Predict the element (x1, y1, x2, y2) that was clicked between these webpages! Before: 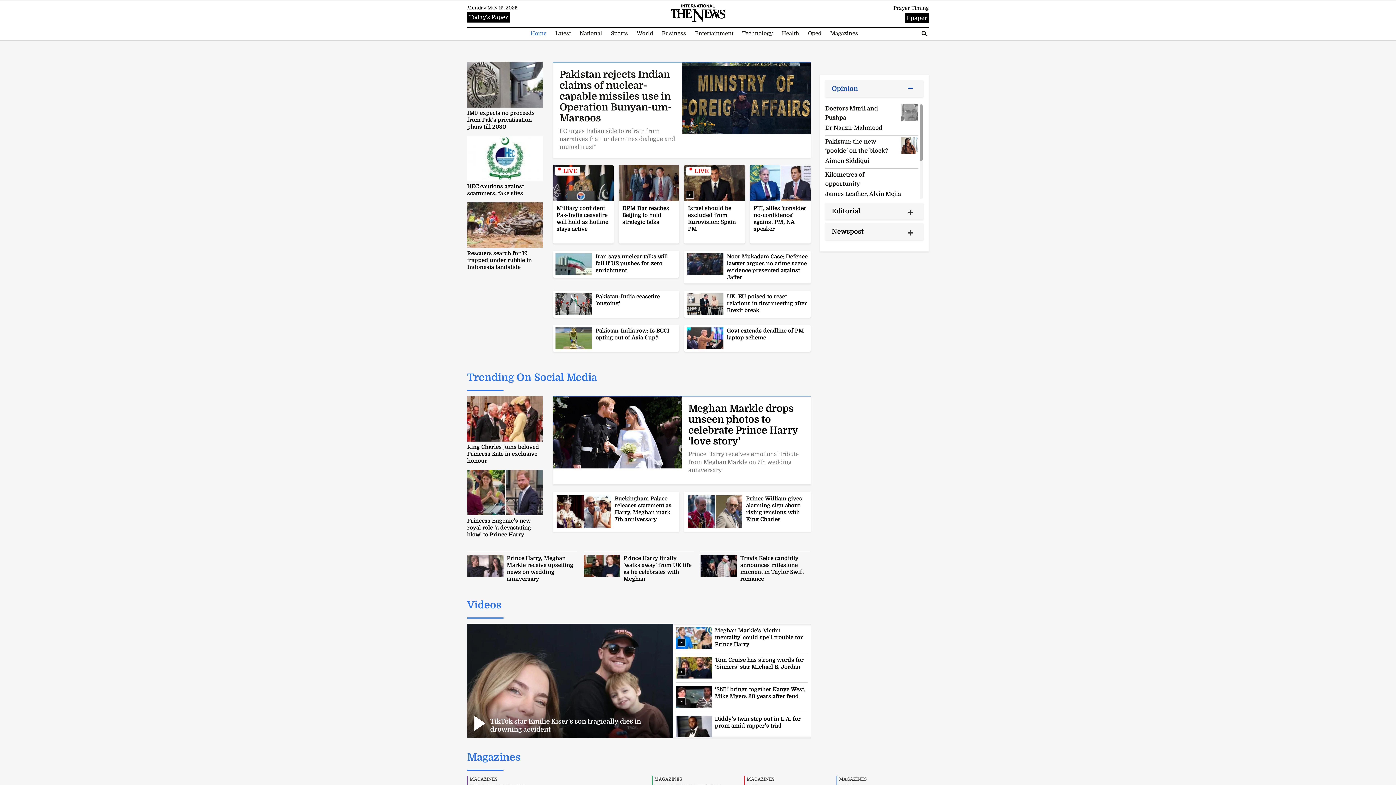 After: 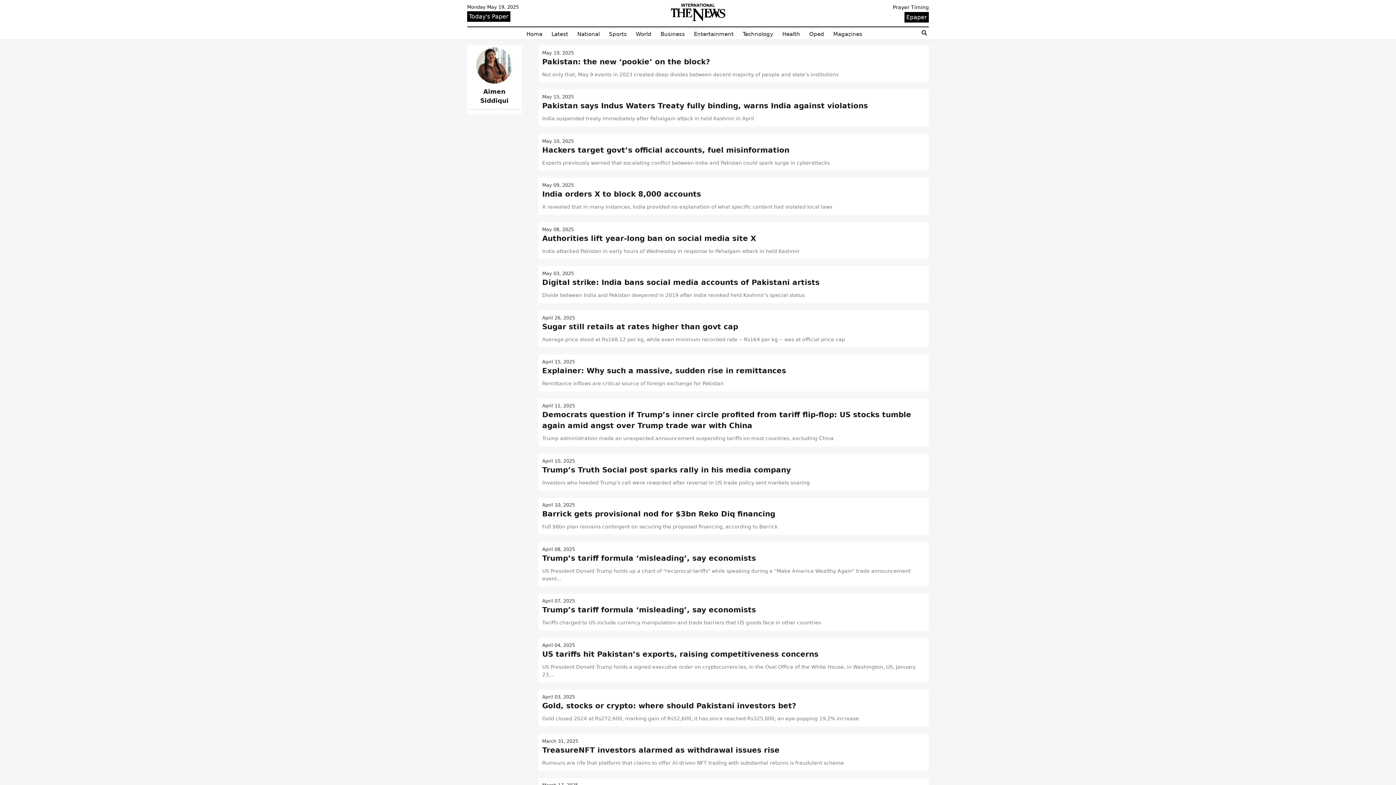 Action: bbox: (901, 142, 918, 148)